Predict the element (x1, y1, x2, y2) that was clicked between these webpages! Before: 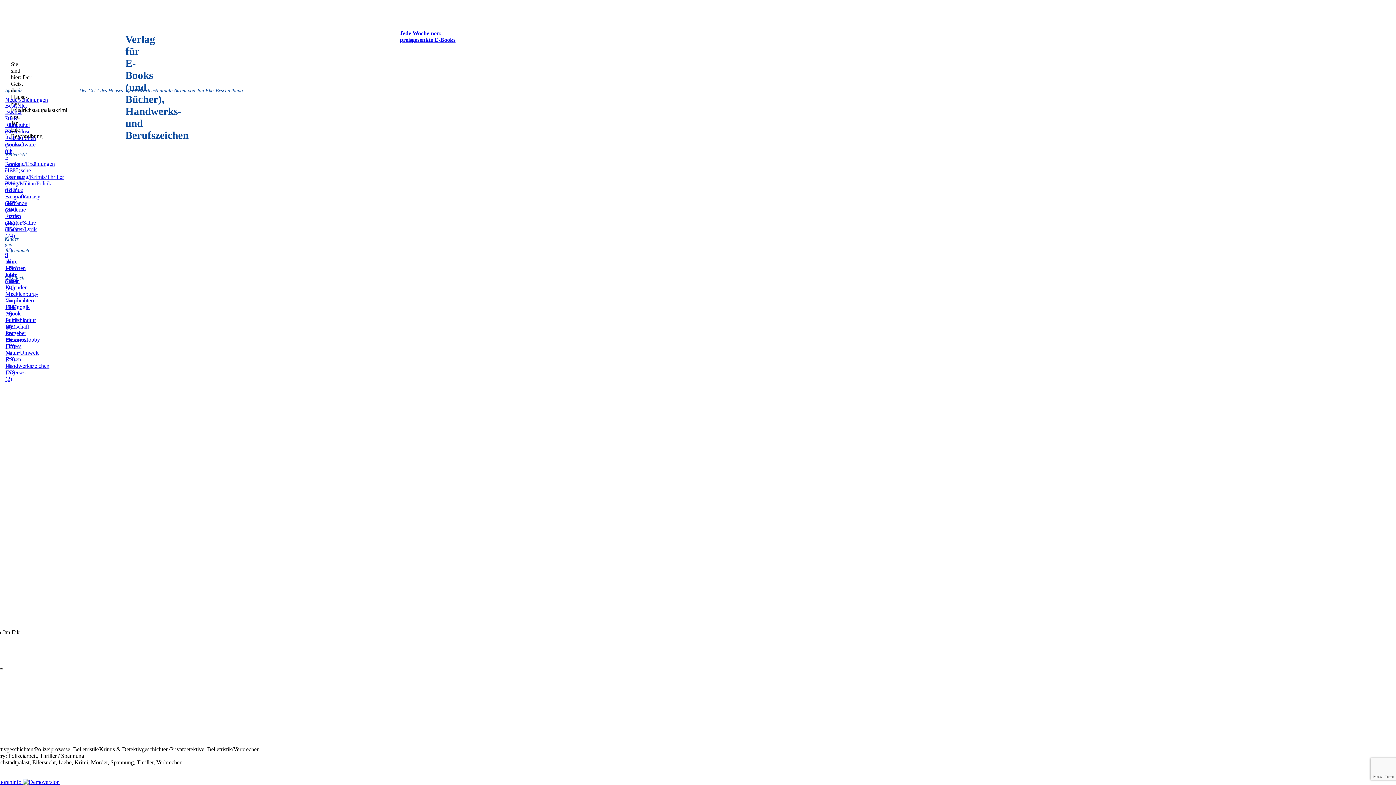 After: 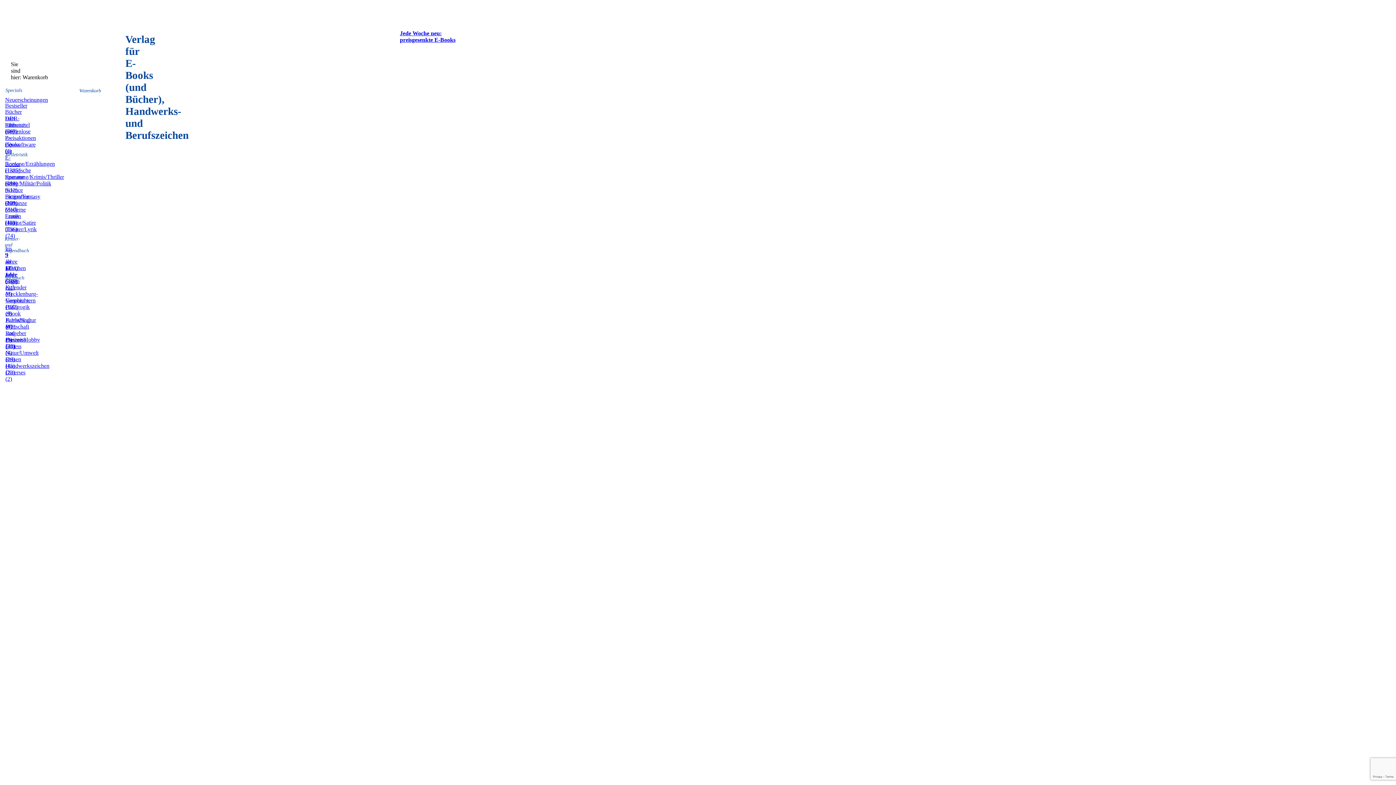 Action: bbox: (-229, 489, 235, 514) label: Warenkorb